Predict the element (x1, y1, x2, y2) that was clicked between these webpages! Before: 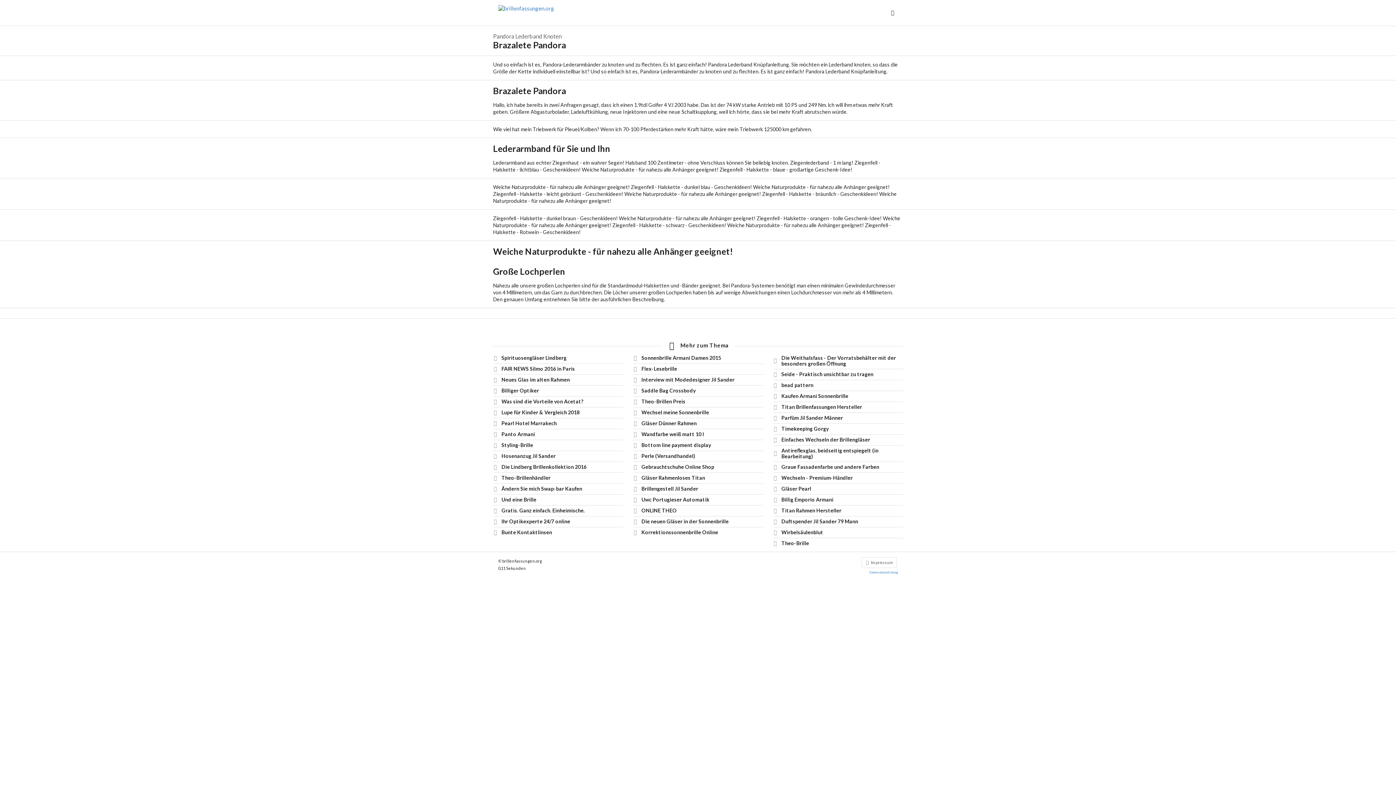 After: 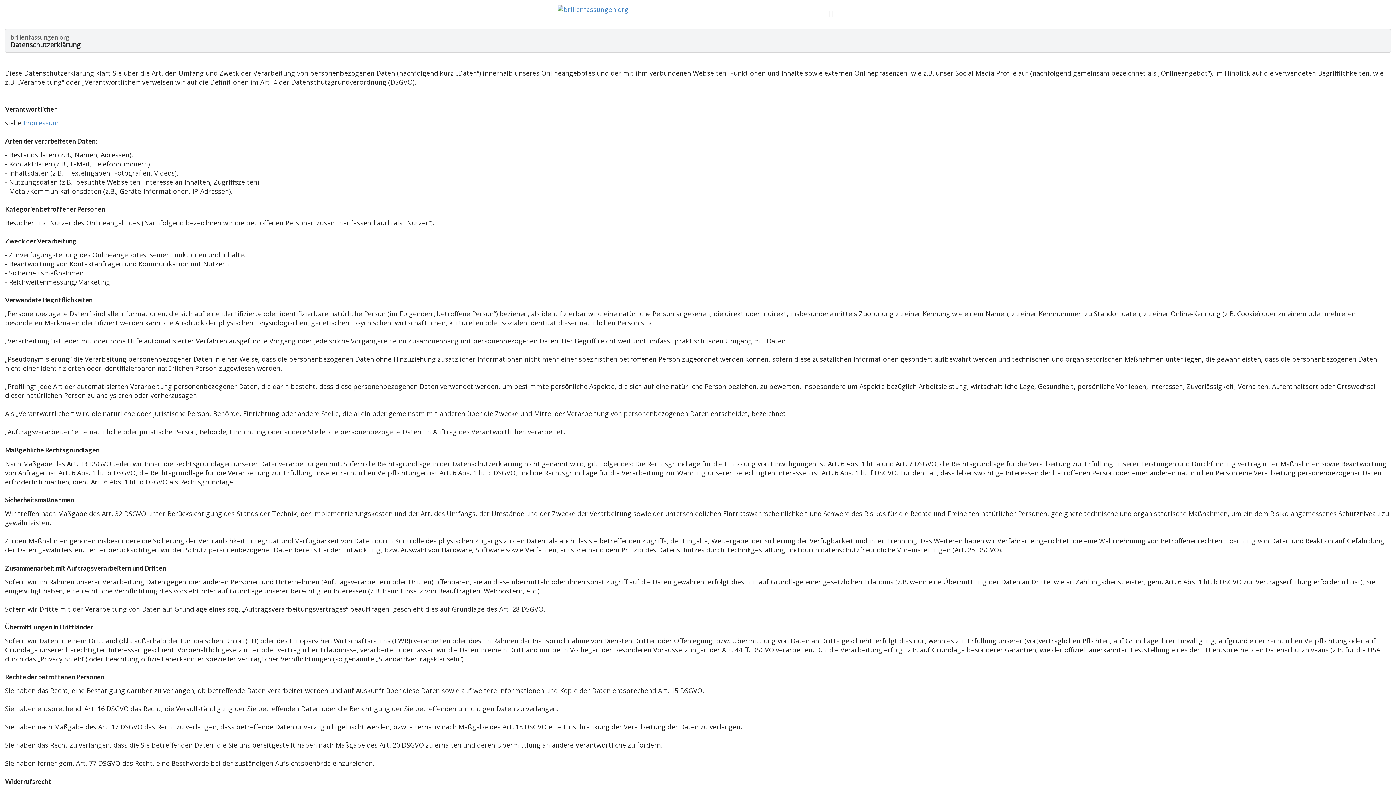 Action: bbox: (869, 571, 898, 574) label: Datenschutzerklärung